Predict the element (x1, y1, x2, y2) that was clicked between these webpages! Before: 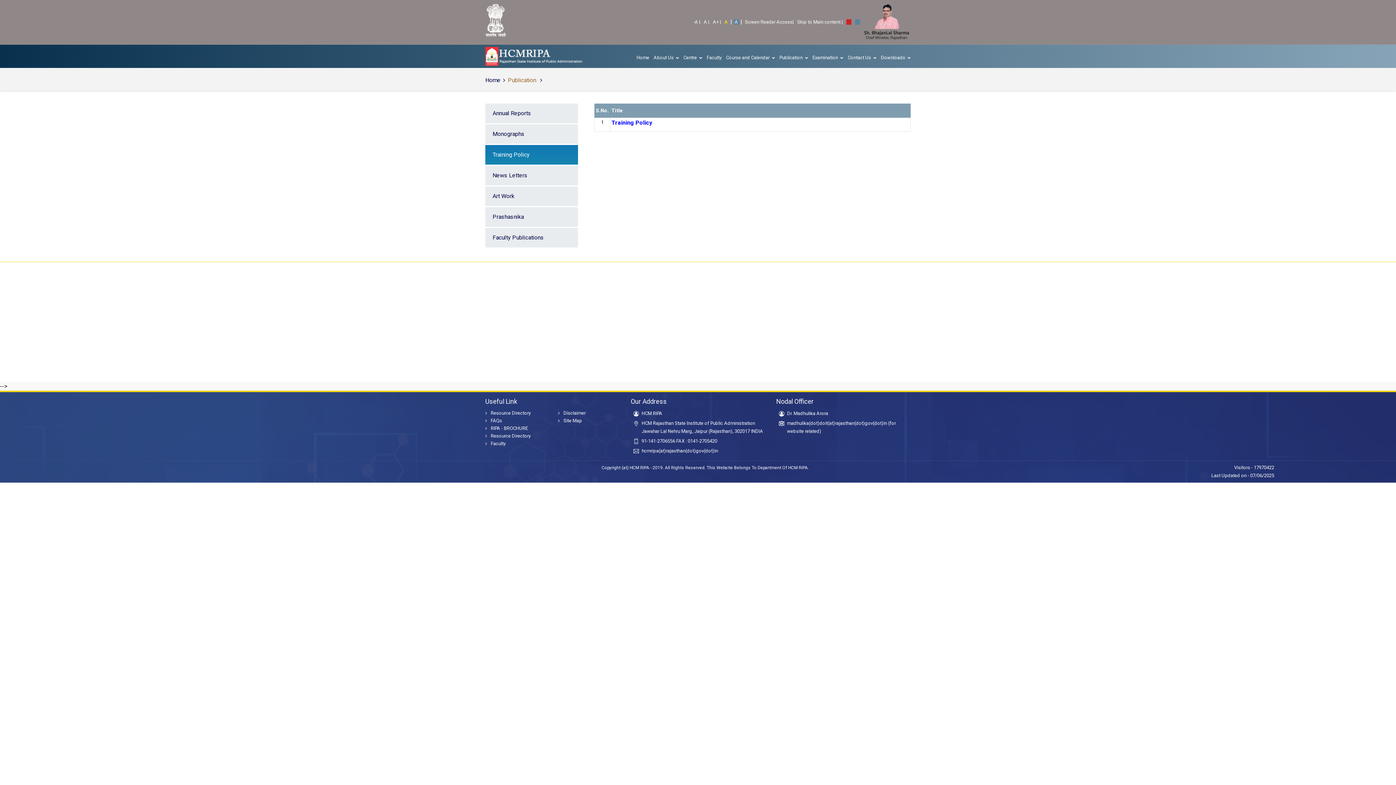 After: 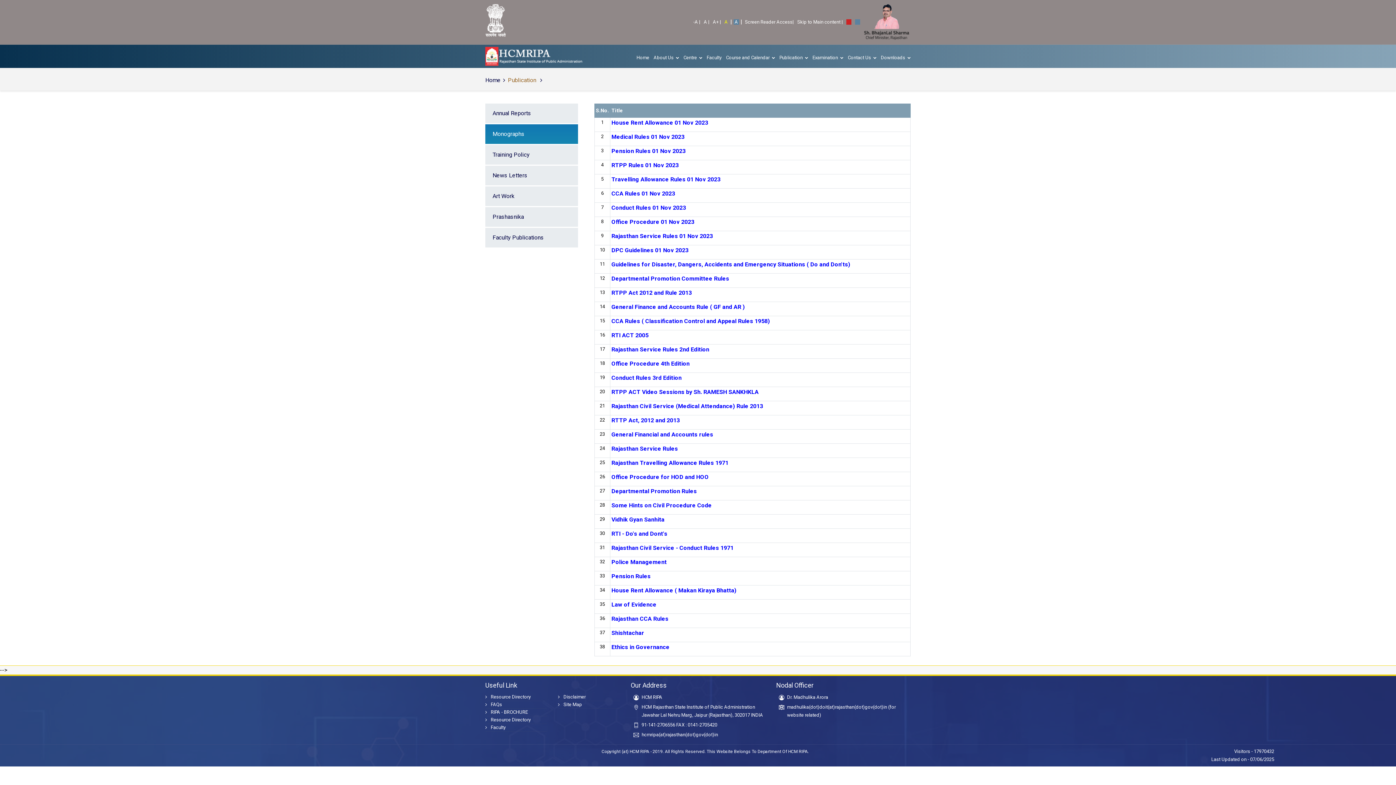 Action: label: Monographs bbox: (485, 124, 578, 144)